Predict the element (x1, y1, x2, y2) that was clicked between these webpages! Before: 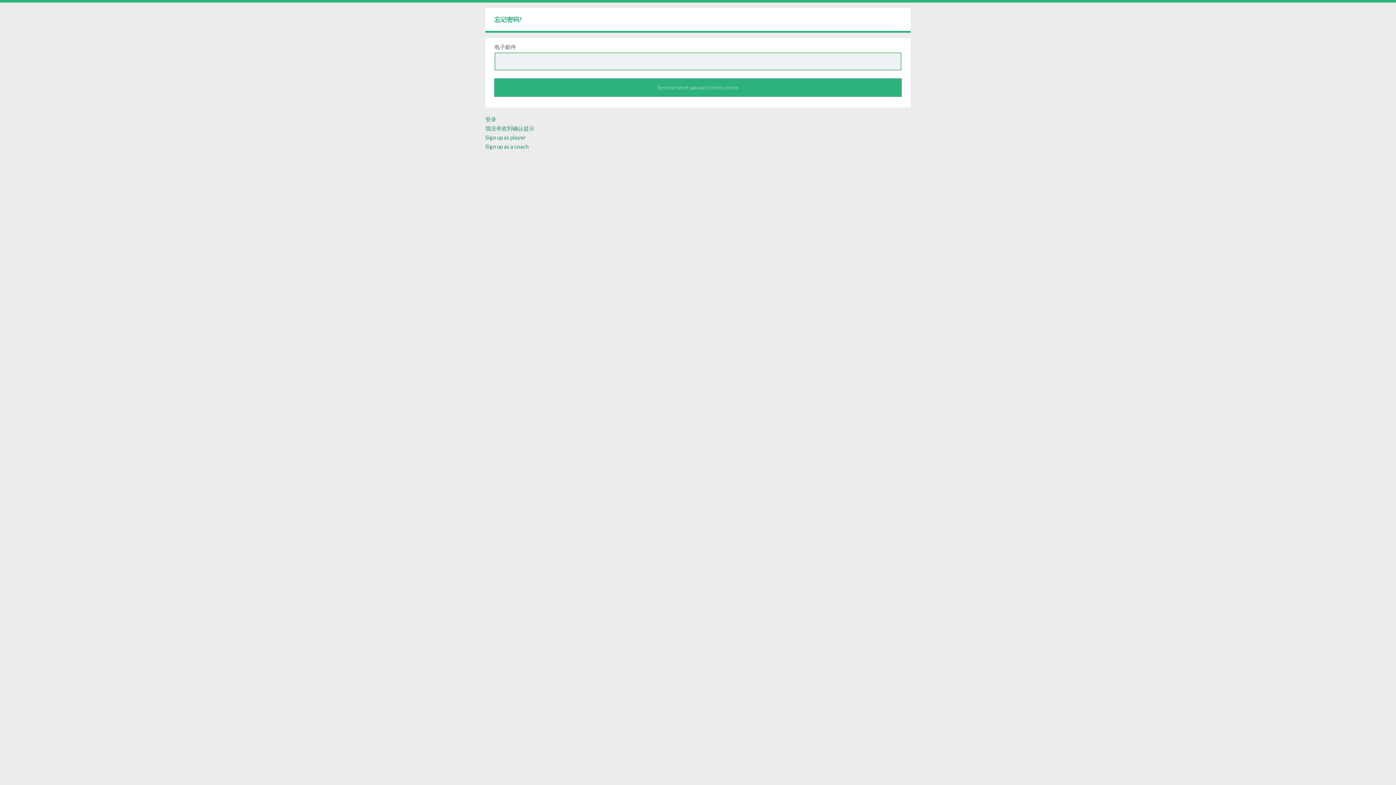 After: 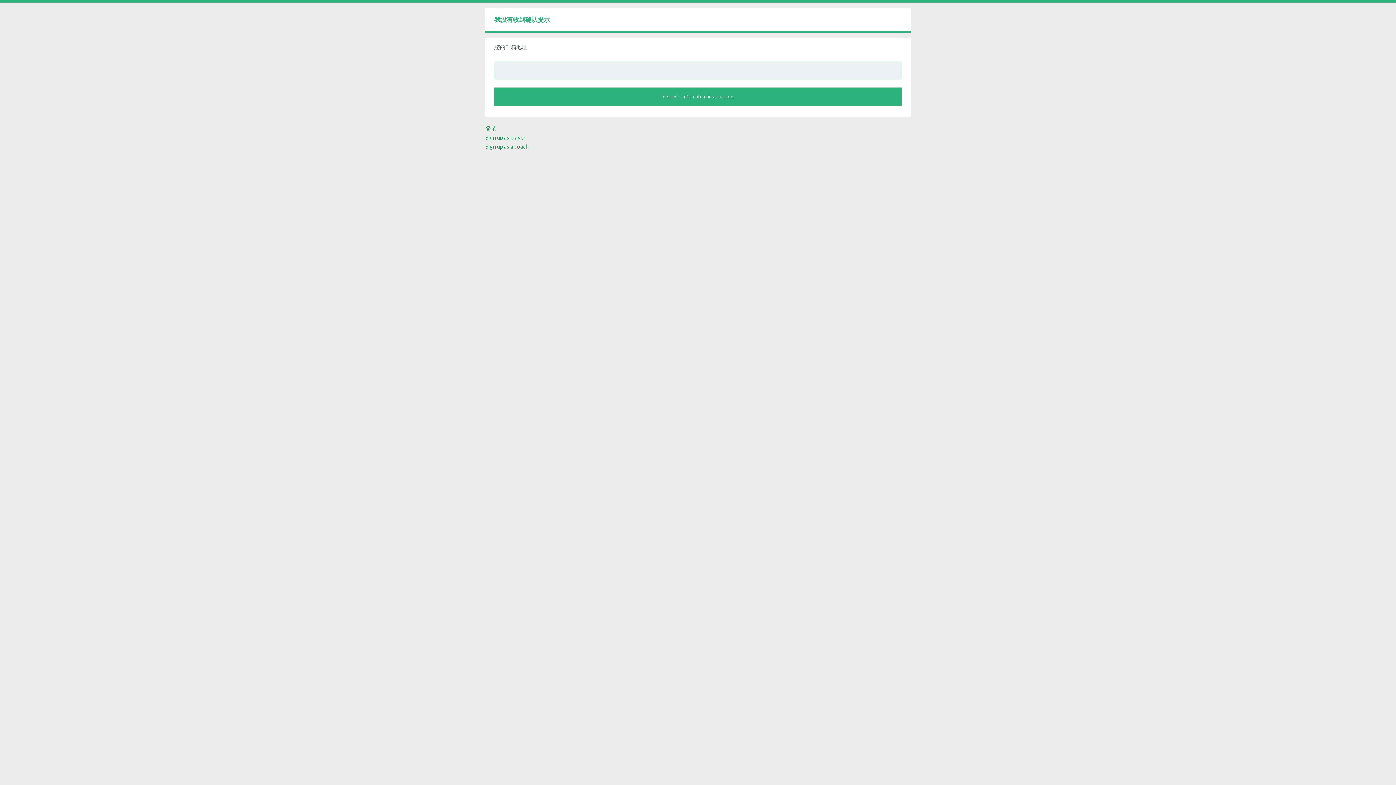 Action: label: 我没有收到确认提示 bbox: (485, 125, 534, 131)